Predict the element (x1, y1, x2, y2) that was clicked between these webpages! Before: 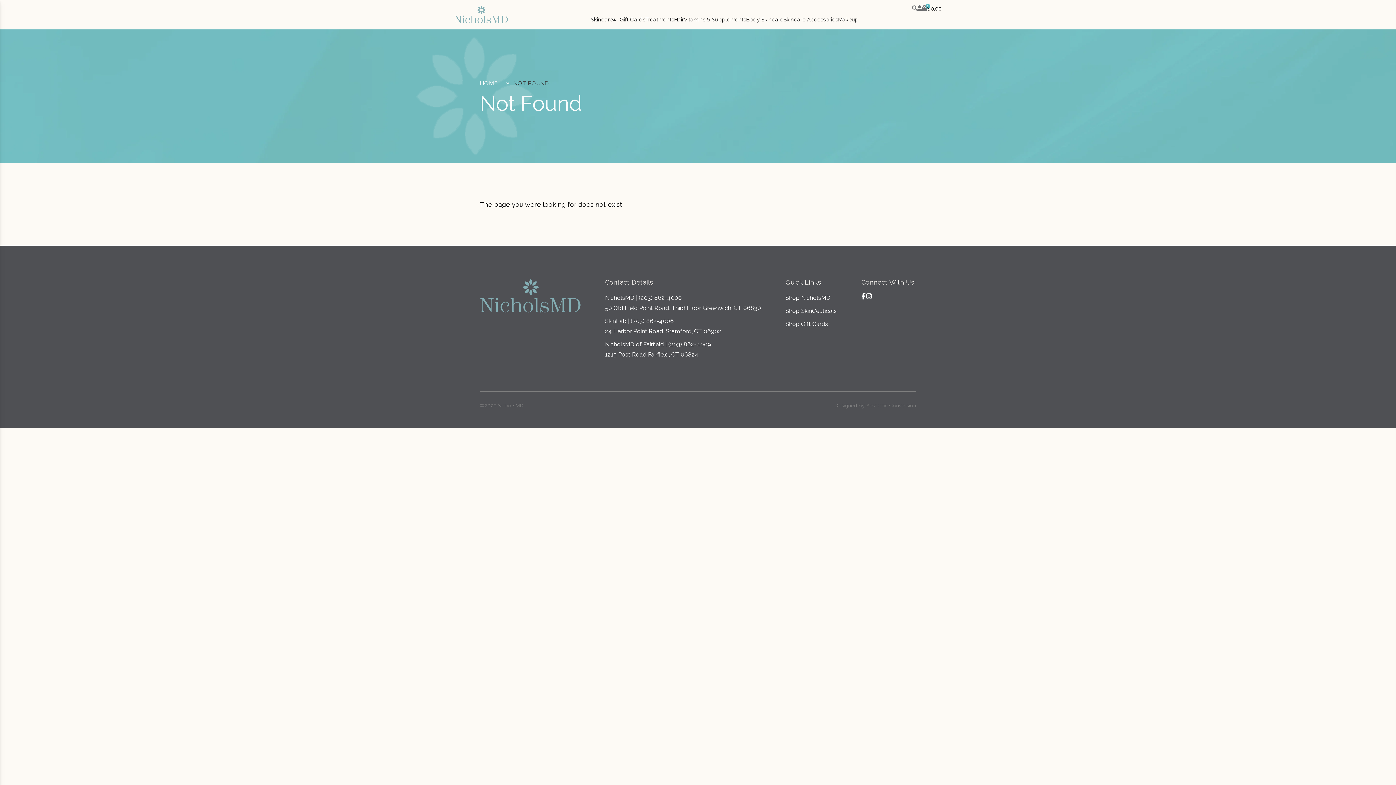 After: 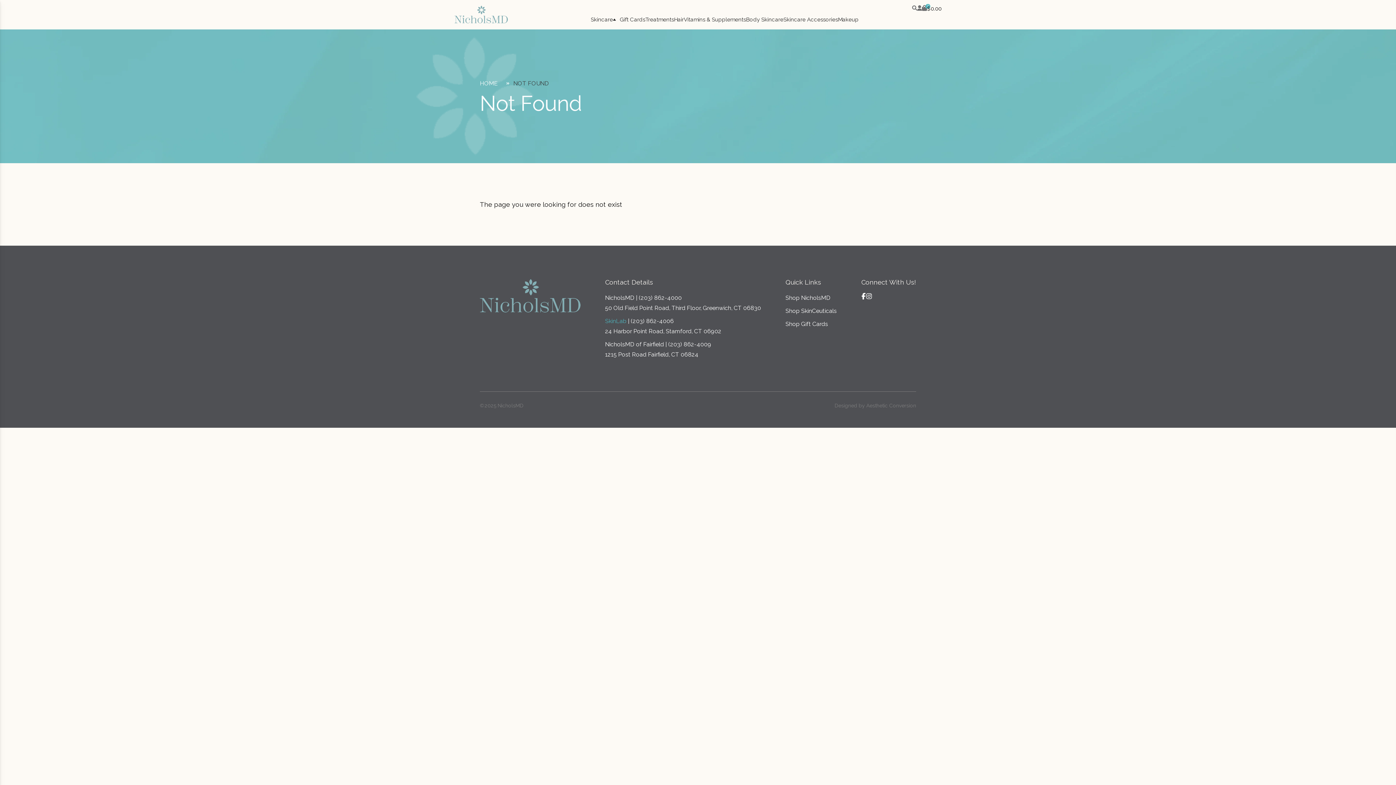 Action: label: SkinLab bbox: (605, 317, 626, 324)